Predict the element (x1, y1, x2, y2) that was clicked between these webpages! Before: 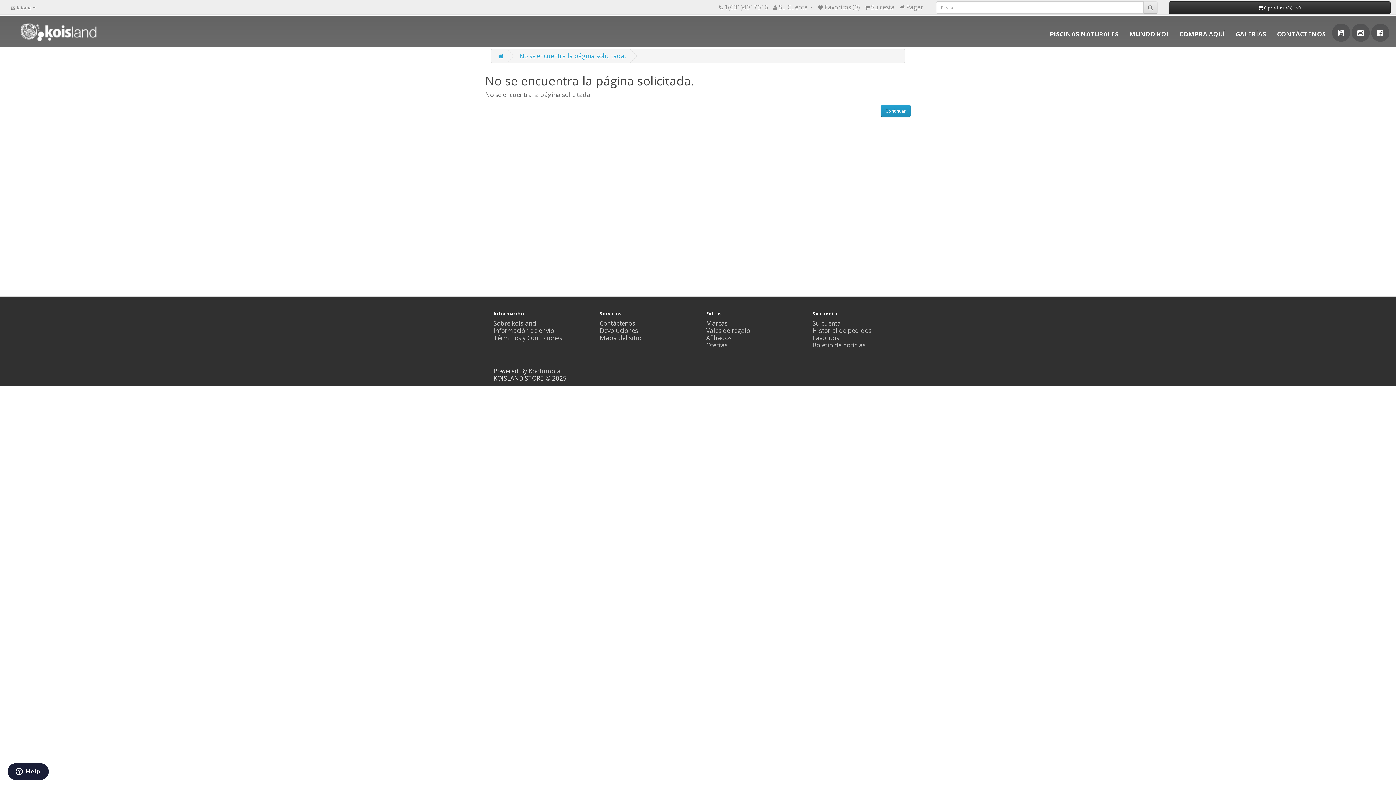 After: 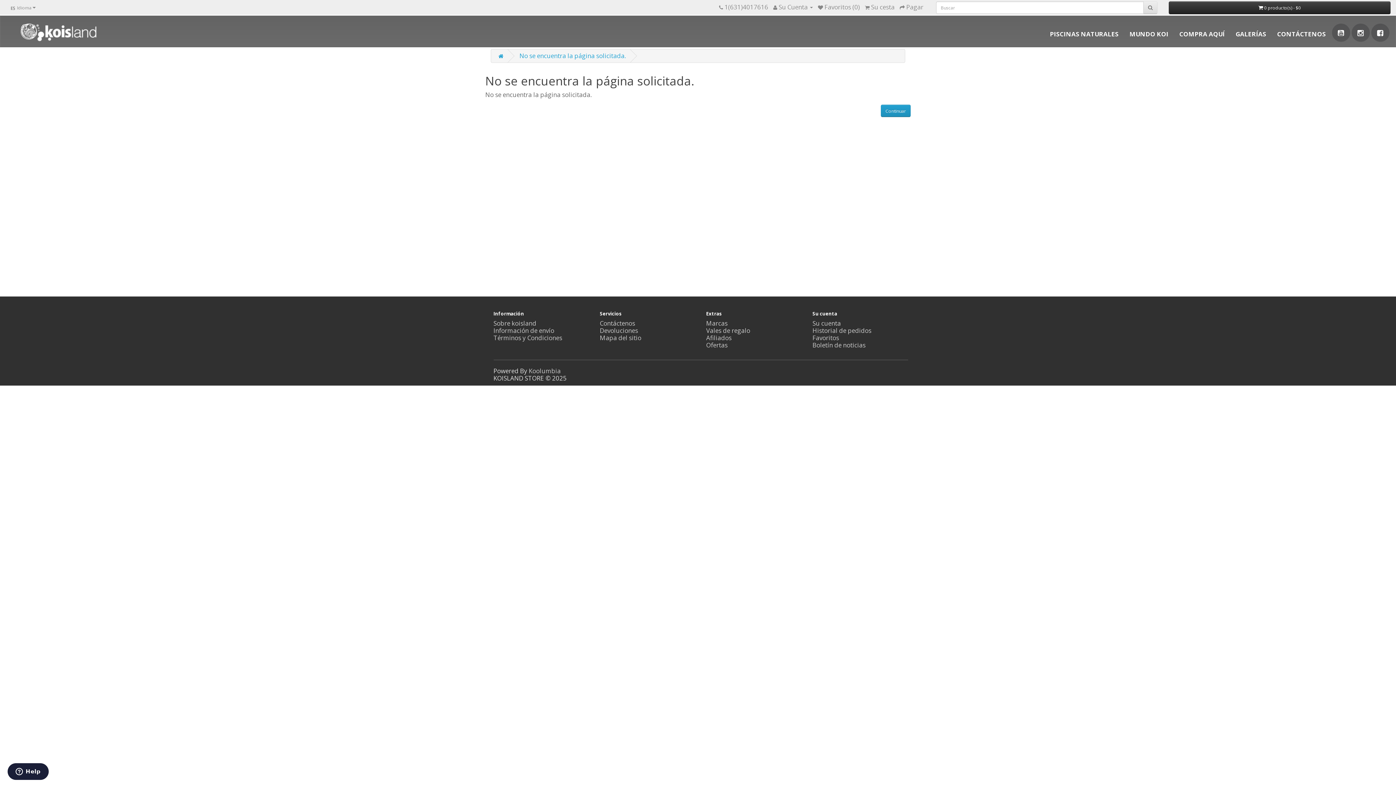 Action: label: No se encuentra la página solicitada. bbox: (519, 51, 626, 60)